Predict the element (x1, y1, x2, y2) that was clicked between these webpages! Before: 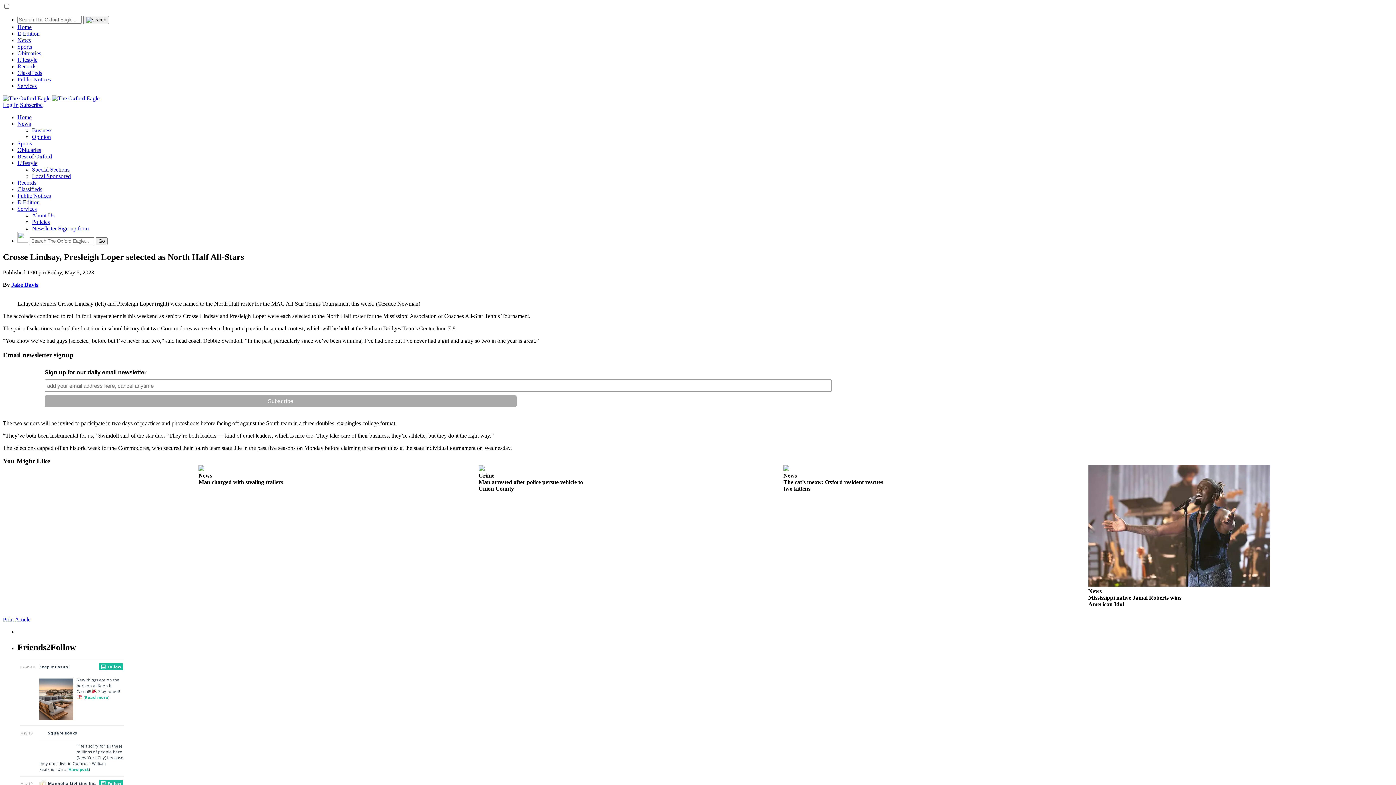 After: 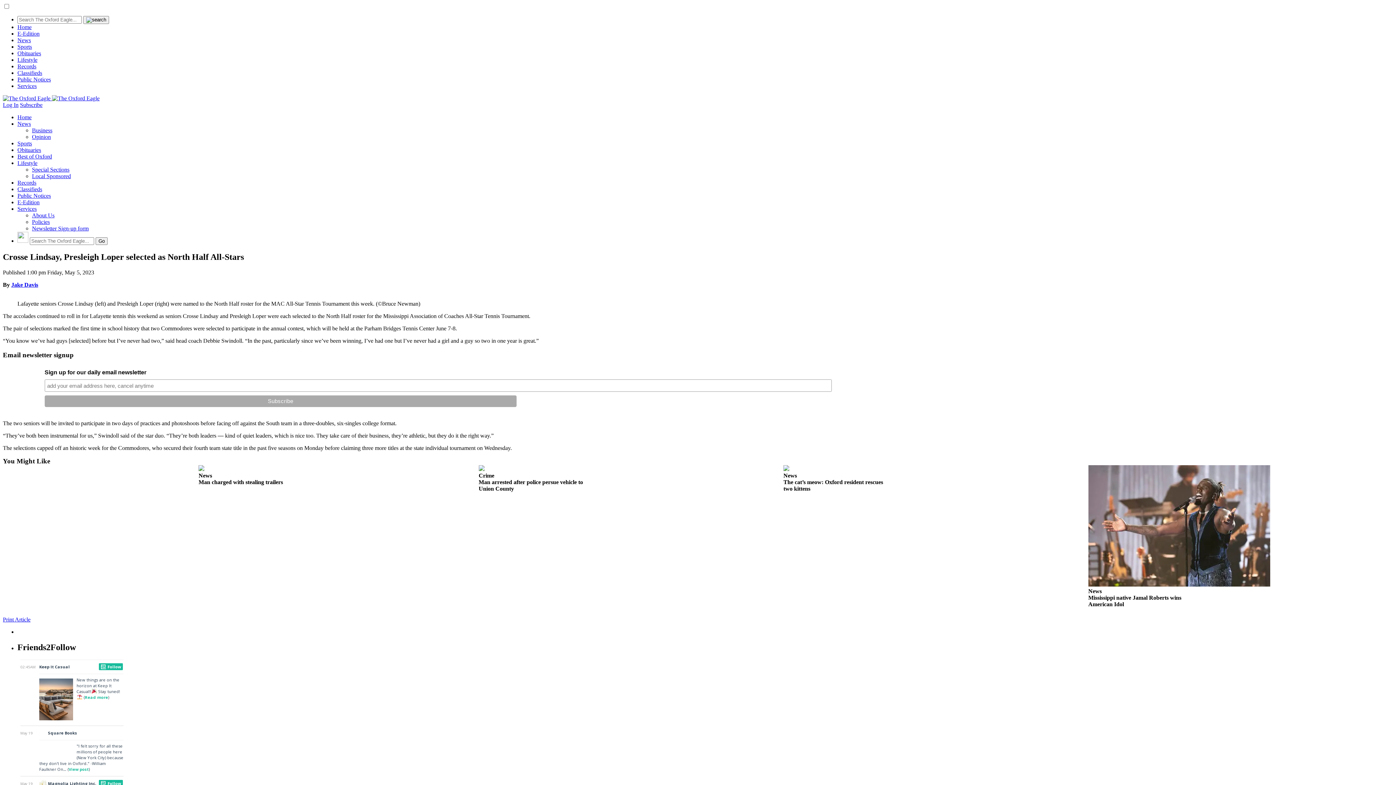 Action: label: Log In bbox: (2, 101, 18, 108)